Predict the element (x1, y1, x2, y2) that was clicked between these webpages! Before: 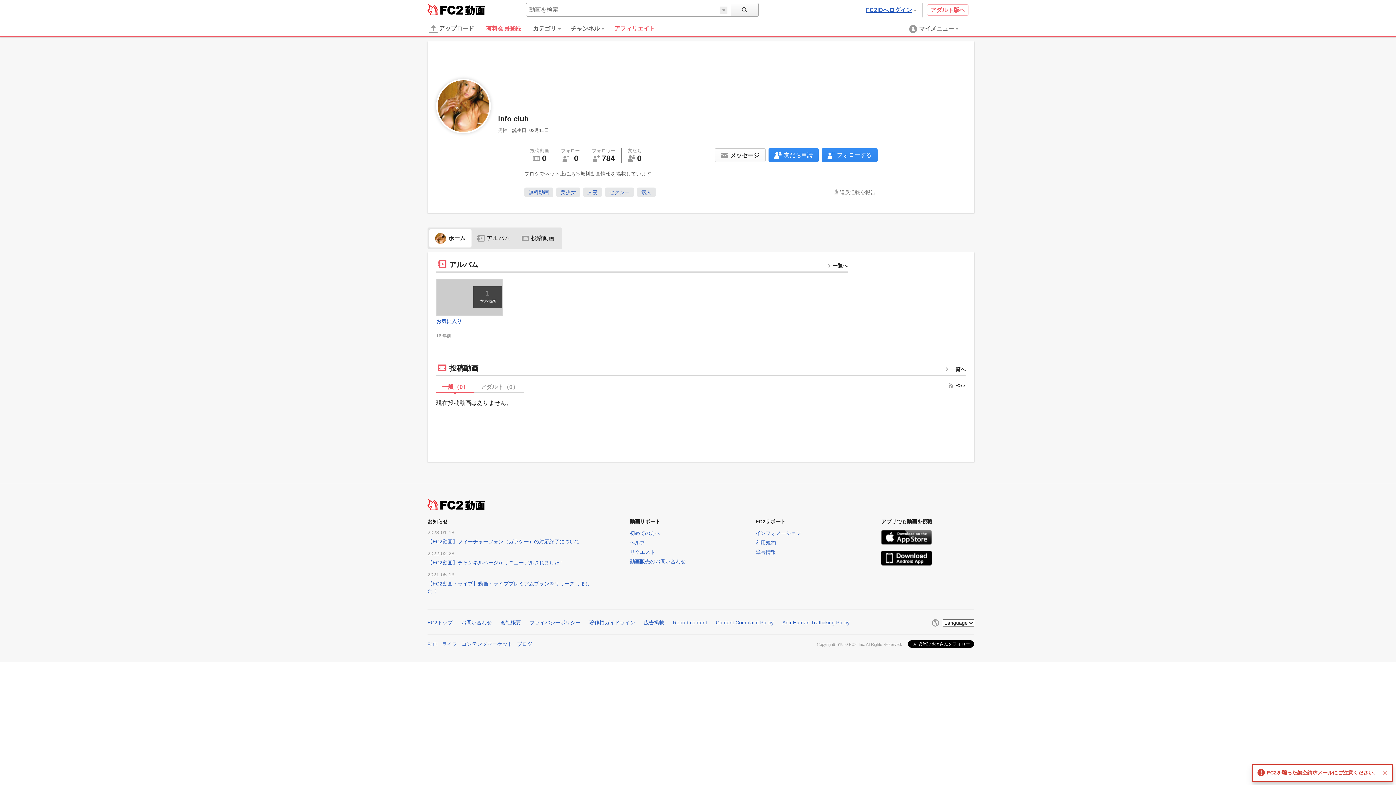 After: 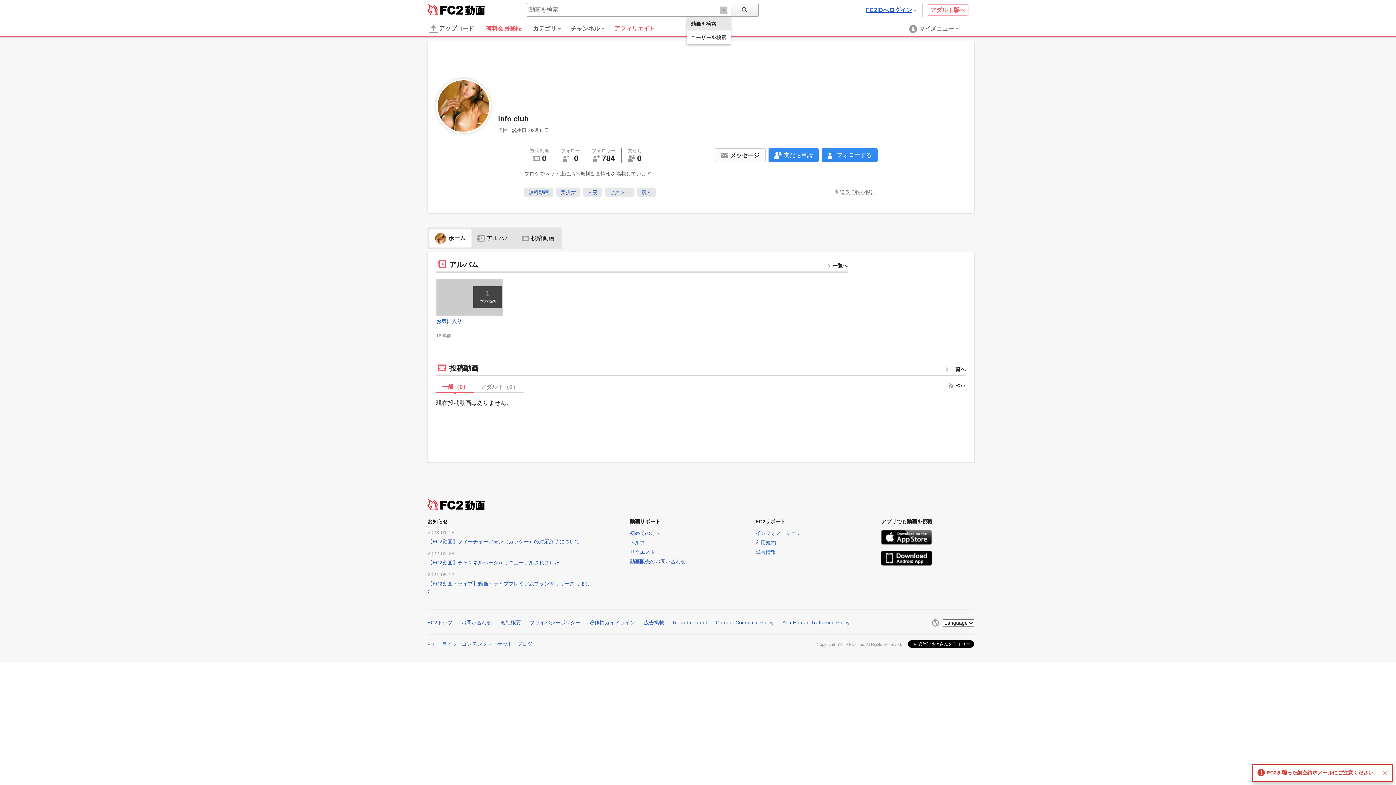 Action: bbox: (720, 6, 727, 13)